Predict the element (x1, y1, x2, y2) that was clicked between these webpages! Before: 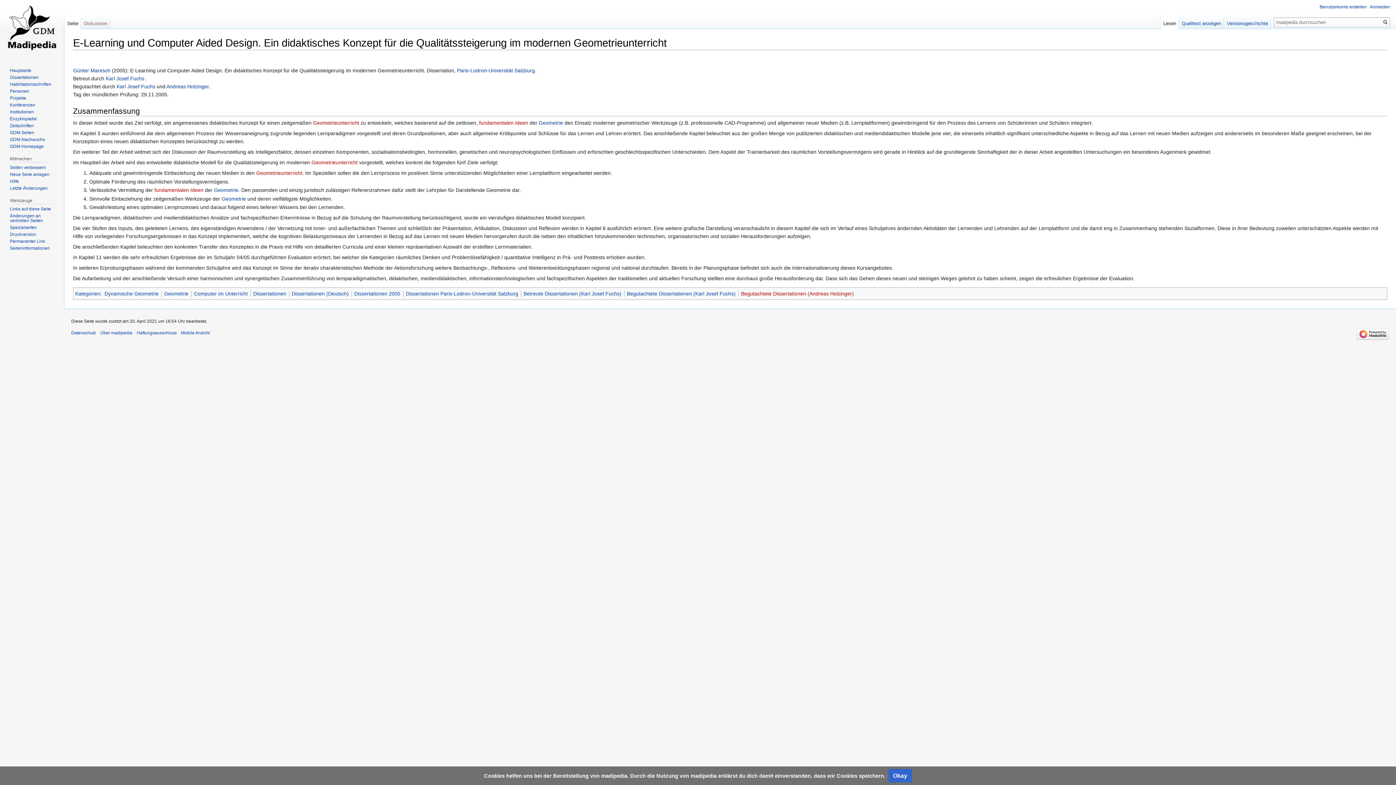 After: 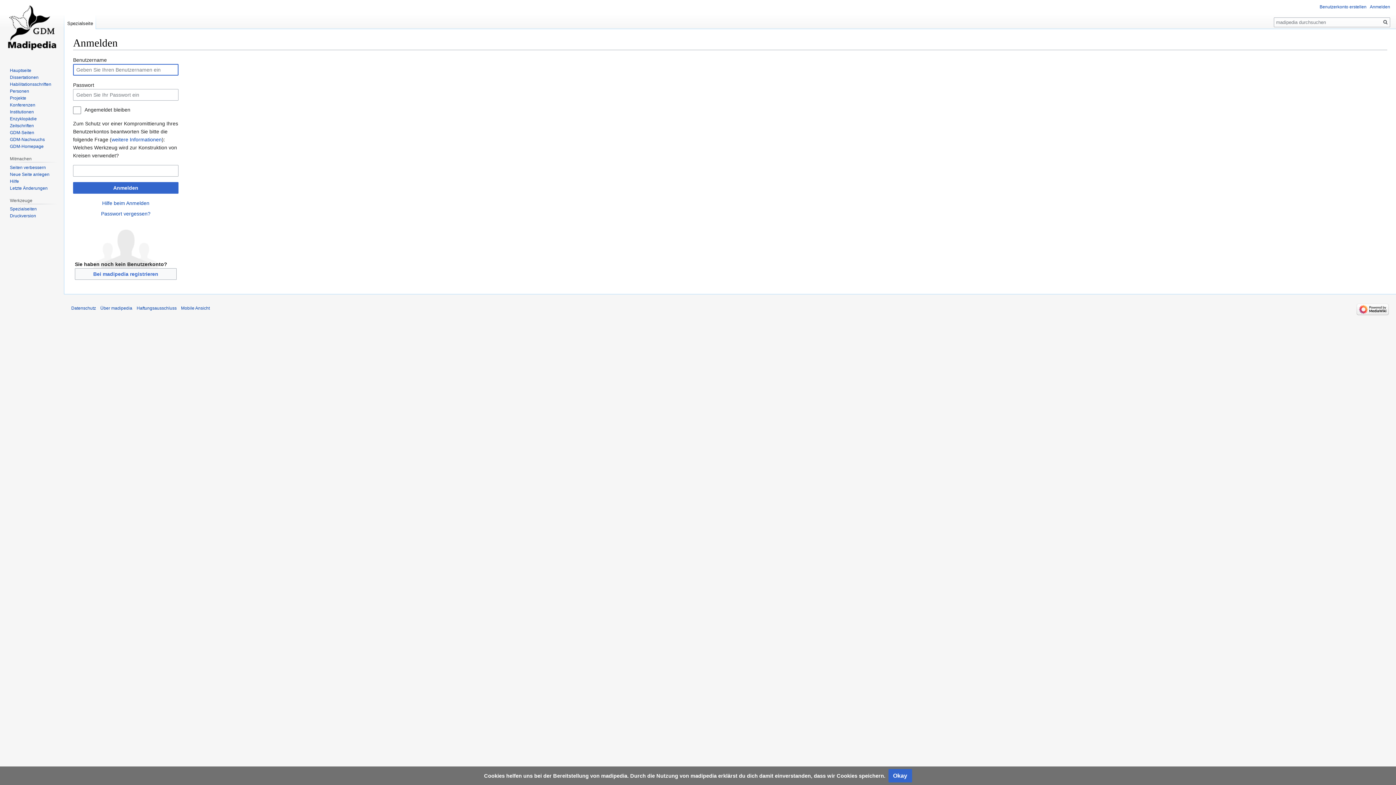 Action: label: Anmelden bbox: (1370, 4, 1390, 9)